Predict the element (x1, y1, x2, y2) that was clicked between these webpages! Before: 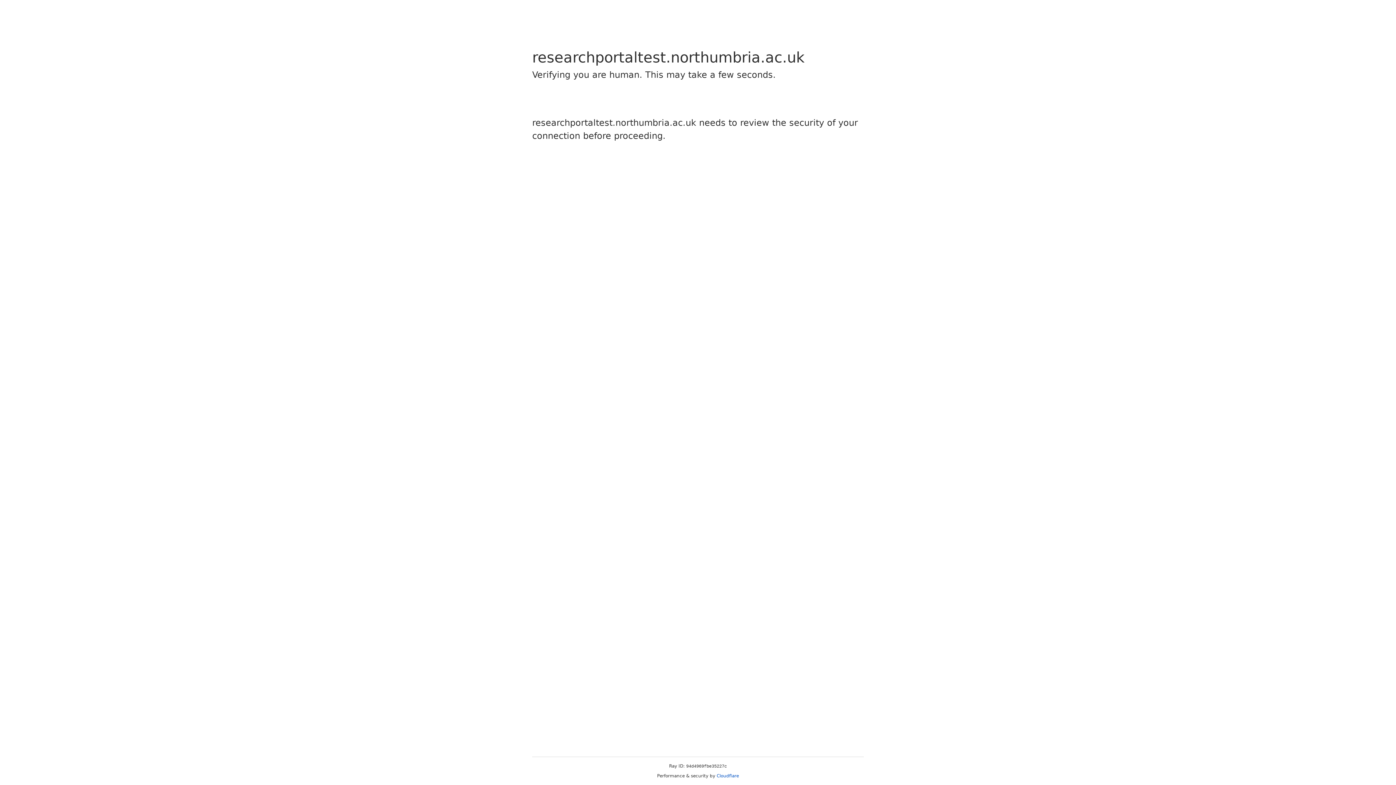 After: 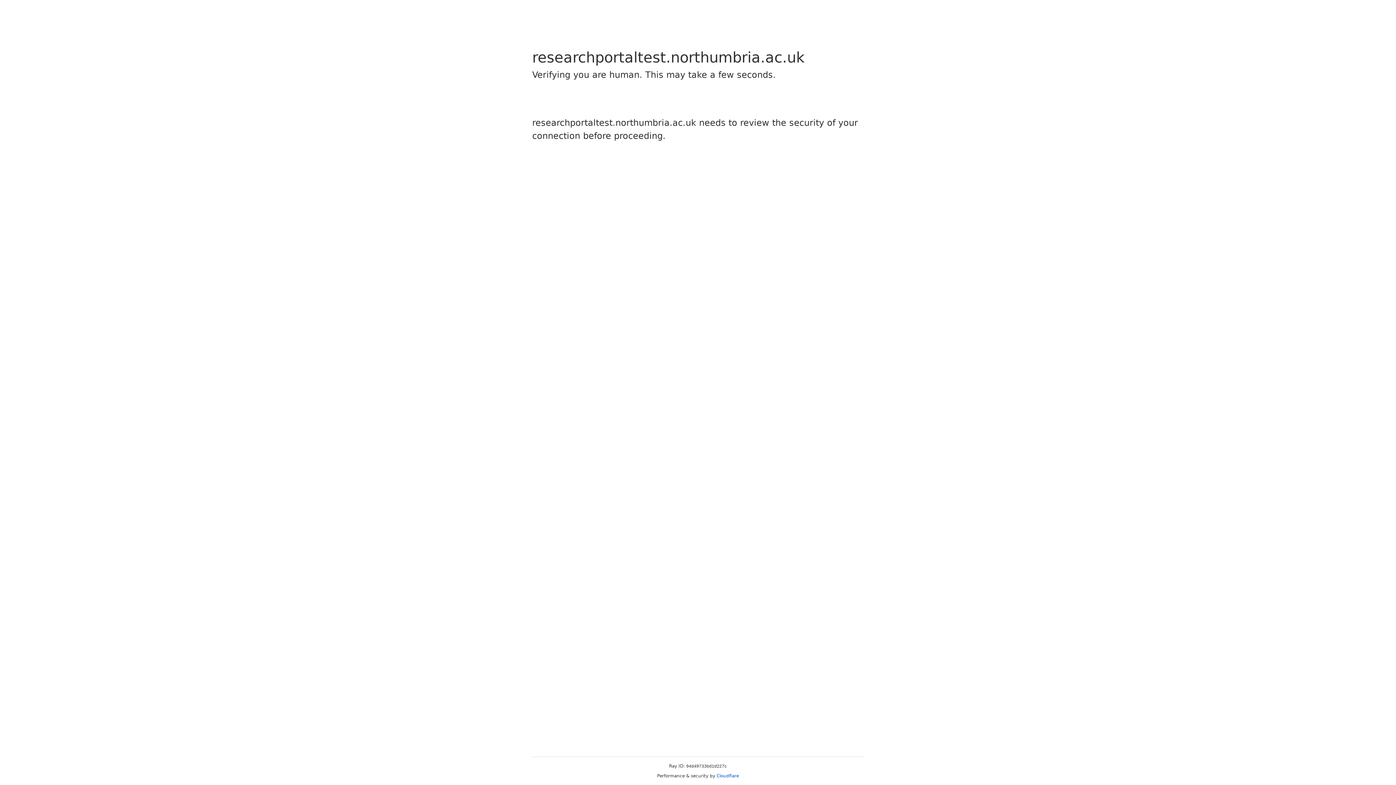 Action: bbox: (716, 773, 739, 778) label: Cloudflare